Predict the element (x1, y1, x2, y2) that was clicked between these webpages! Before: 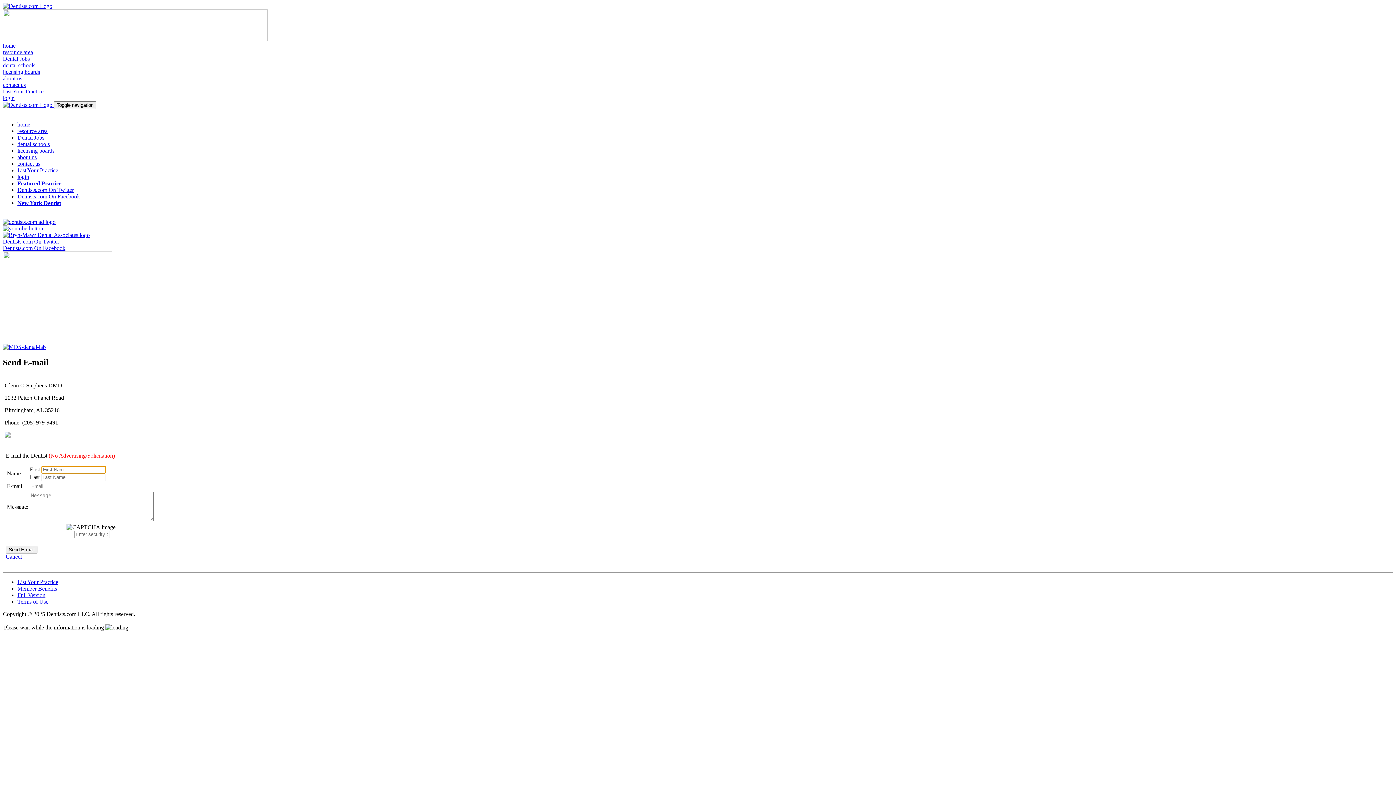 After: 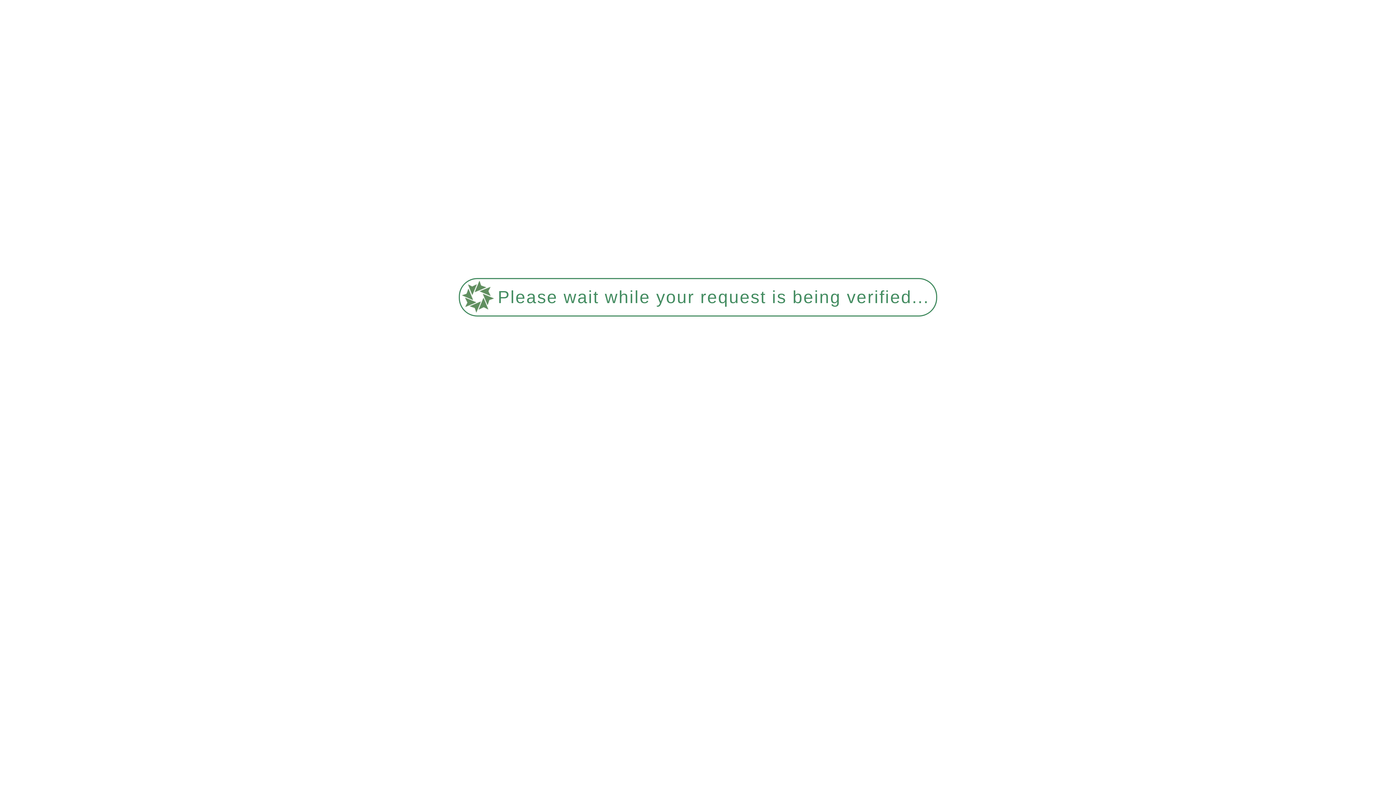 Action: bbox: (2, 238, 59, 244) label: Dentists.com On Twitter